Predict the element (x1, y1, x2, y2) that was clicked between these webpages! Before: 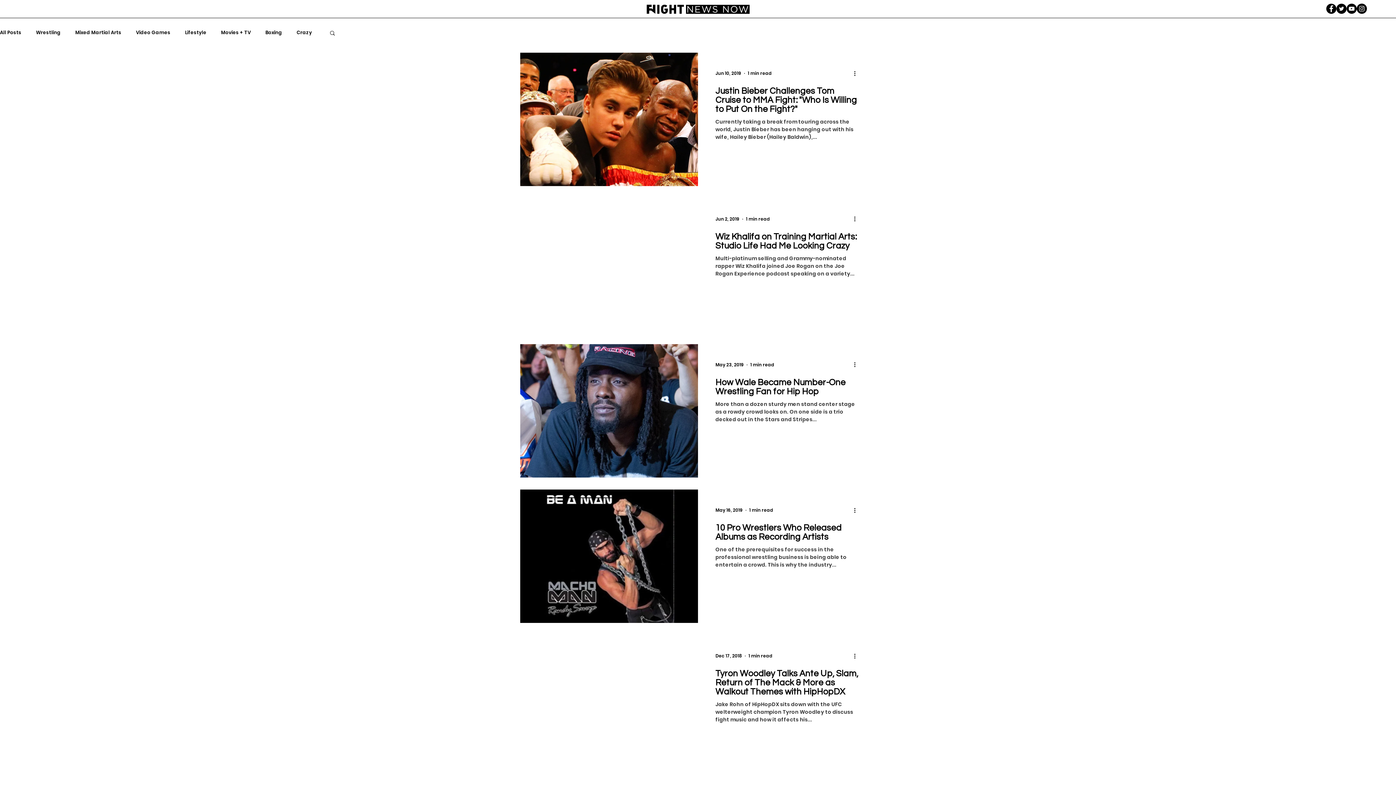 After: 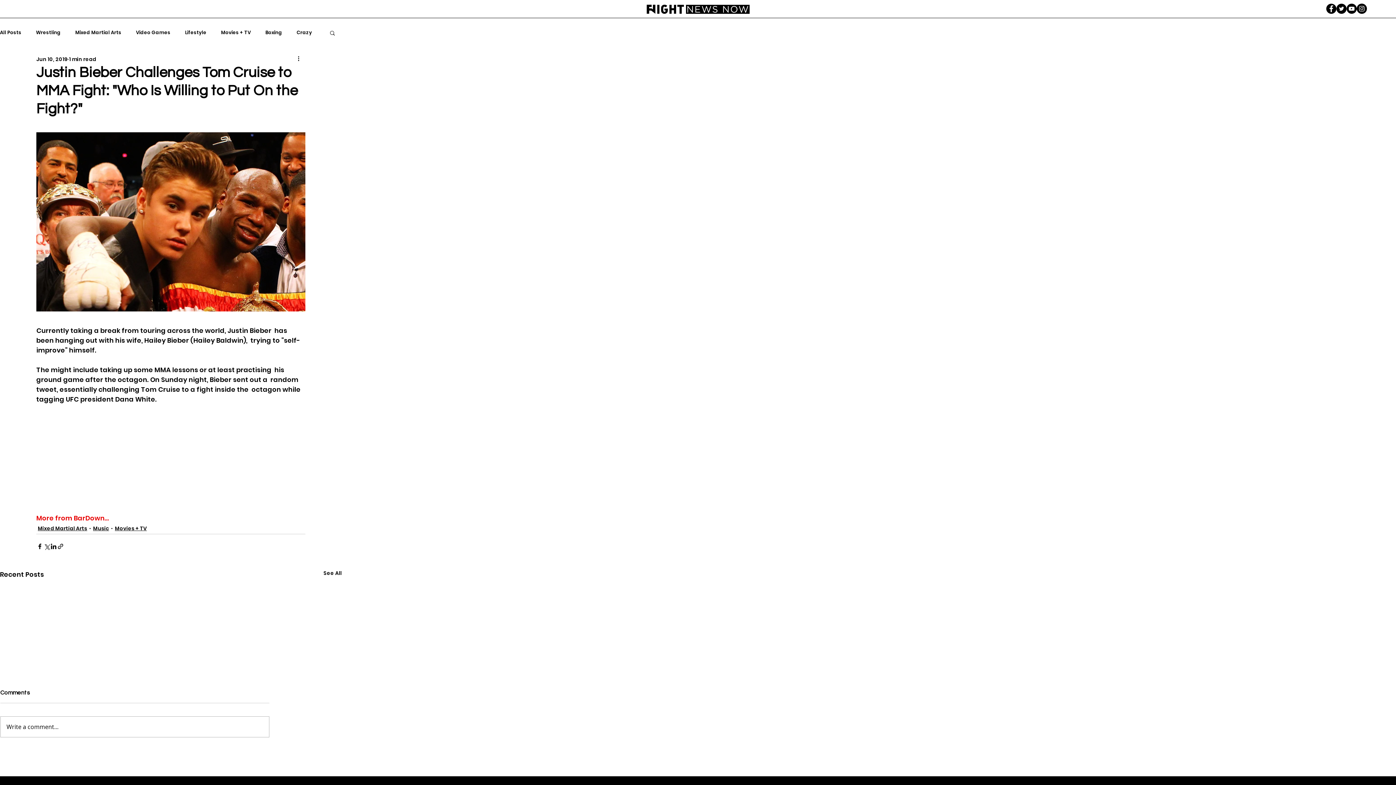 Action: bbox: (520, 52, 698, 186) label: Justin Bieber Challenges Tom Cruise to MMA Fight: "Who Is Willing to Put On the Fight?"